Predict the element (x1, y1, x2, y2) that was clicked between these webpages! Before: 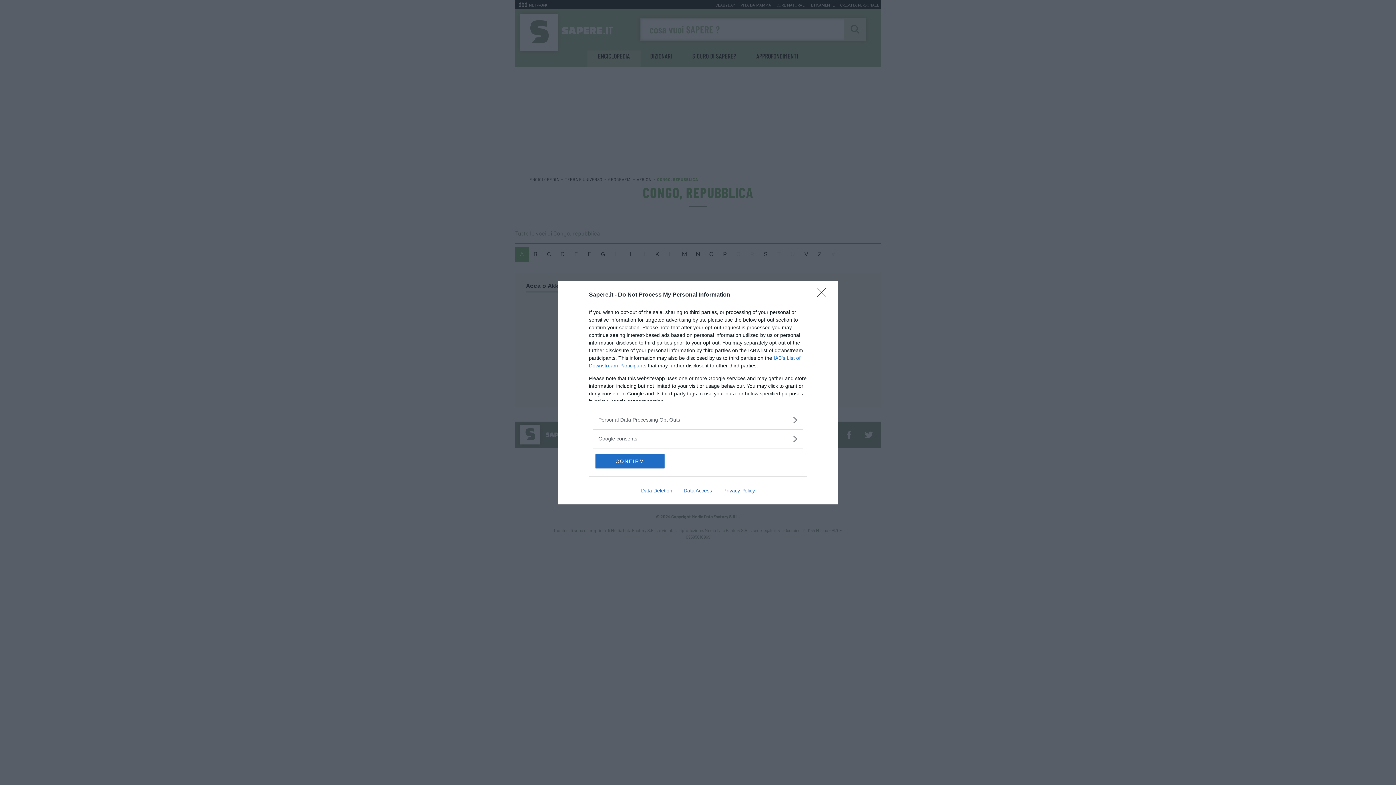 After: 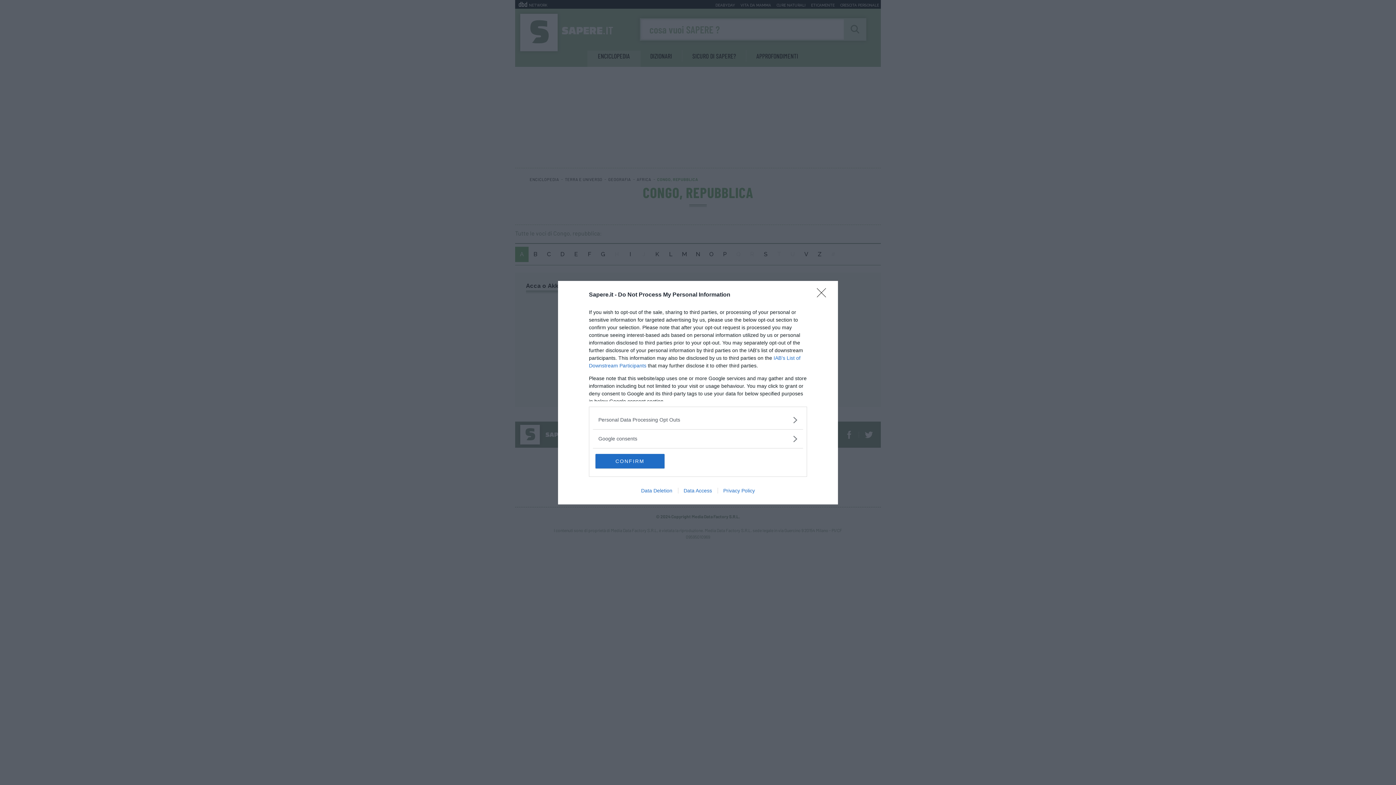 Action: label: Privacy Policy bbox: (717, 487, 760, 493)